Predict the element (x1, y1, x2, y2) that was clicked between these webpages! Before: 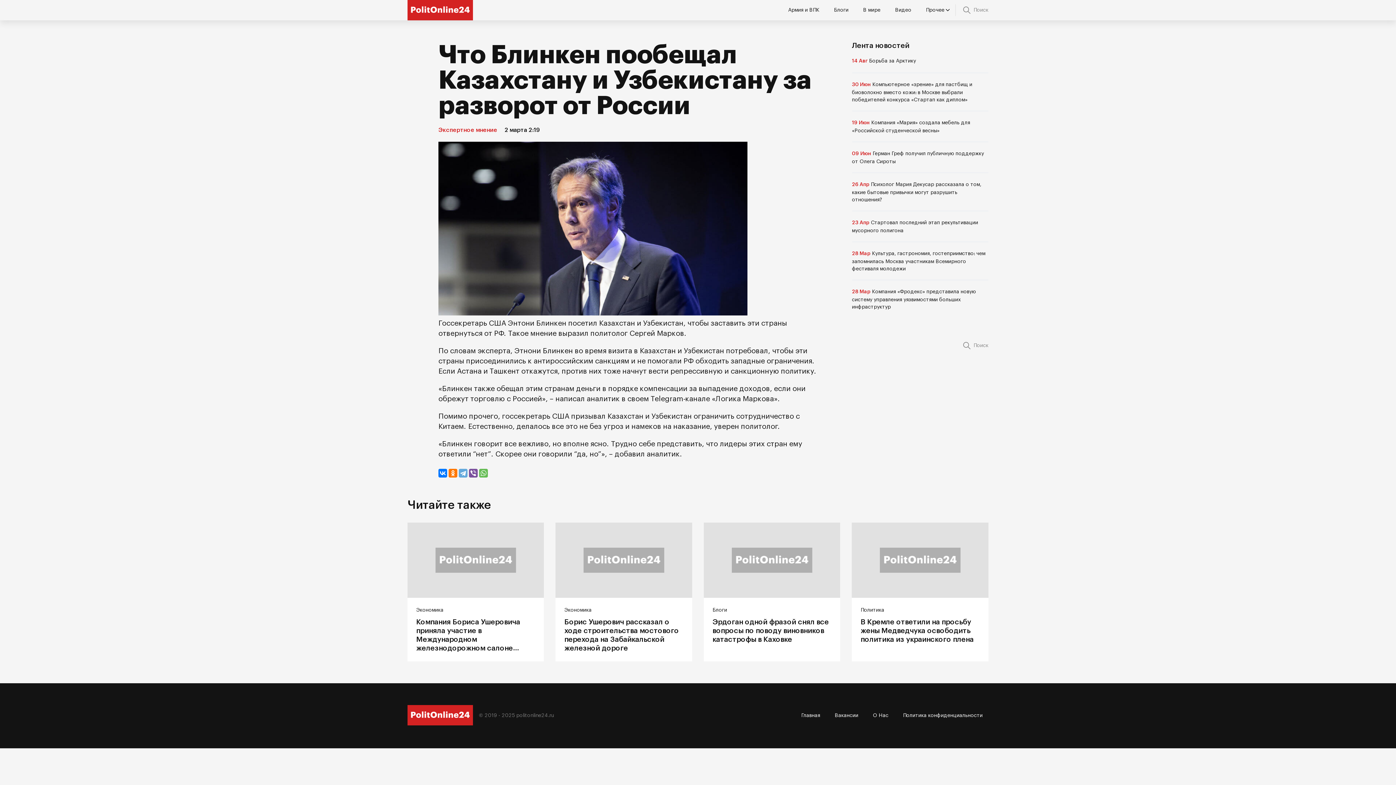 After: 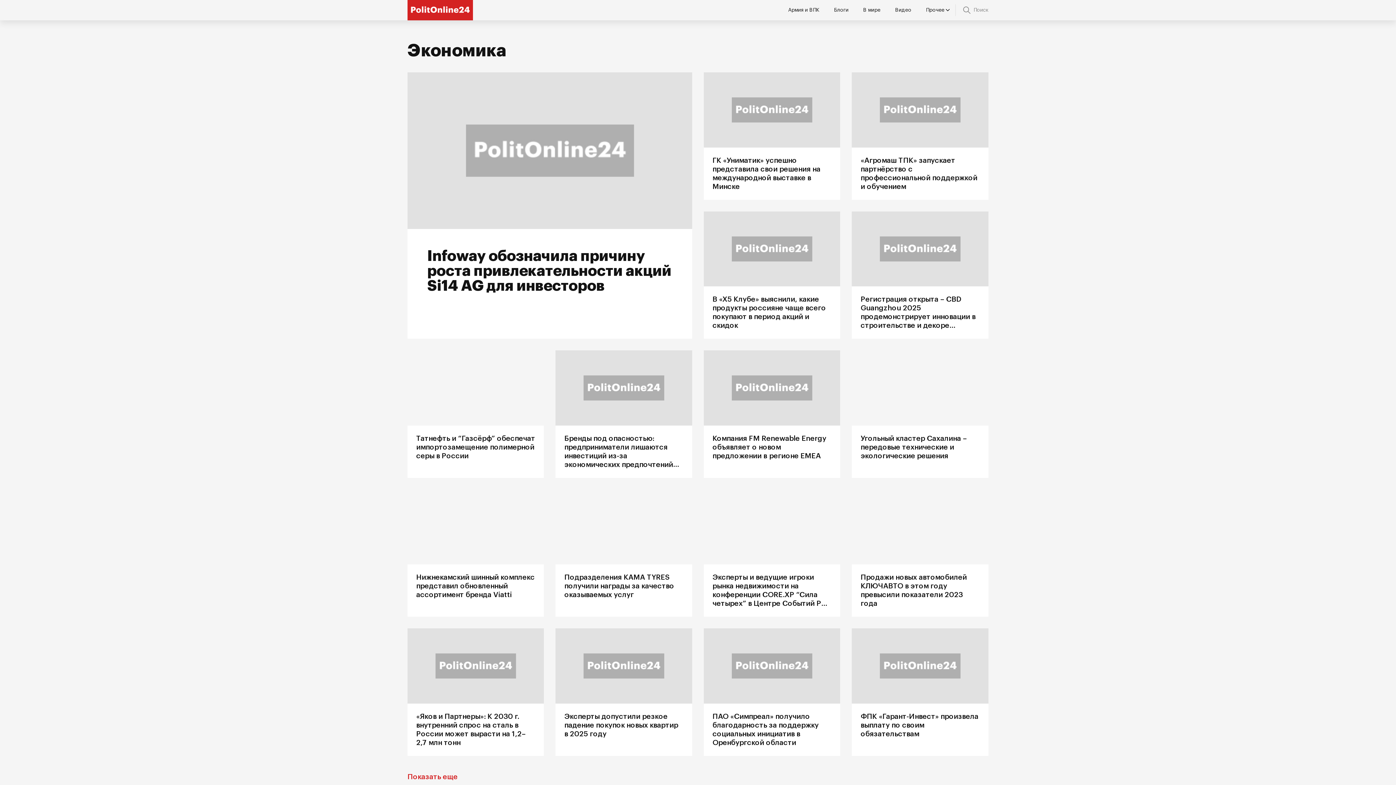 Action: label: Экономика bbox: (564, 606, 683, 614)